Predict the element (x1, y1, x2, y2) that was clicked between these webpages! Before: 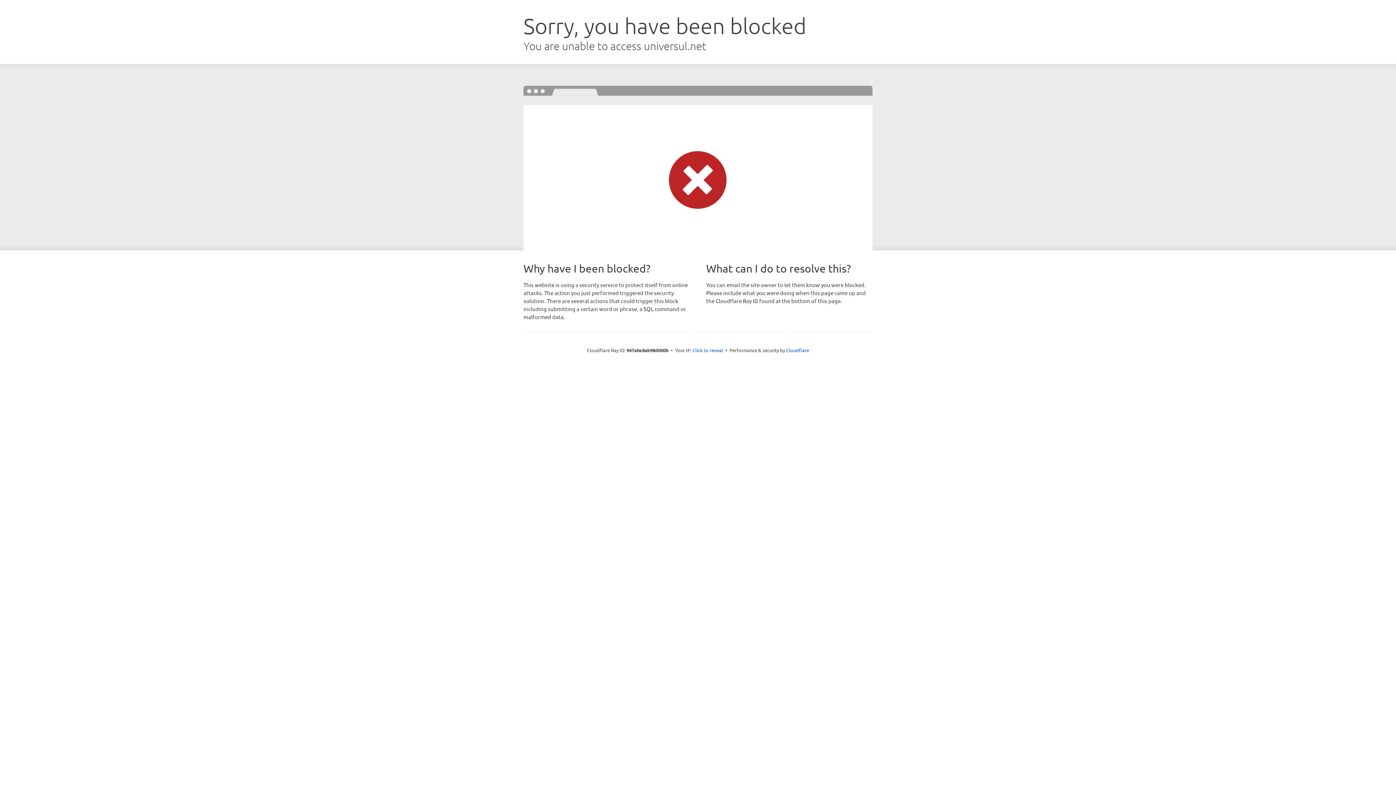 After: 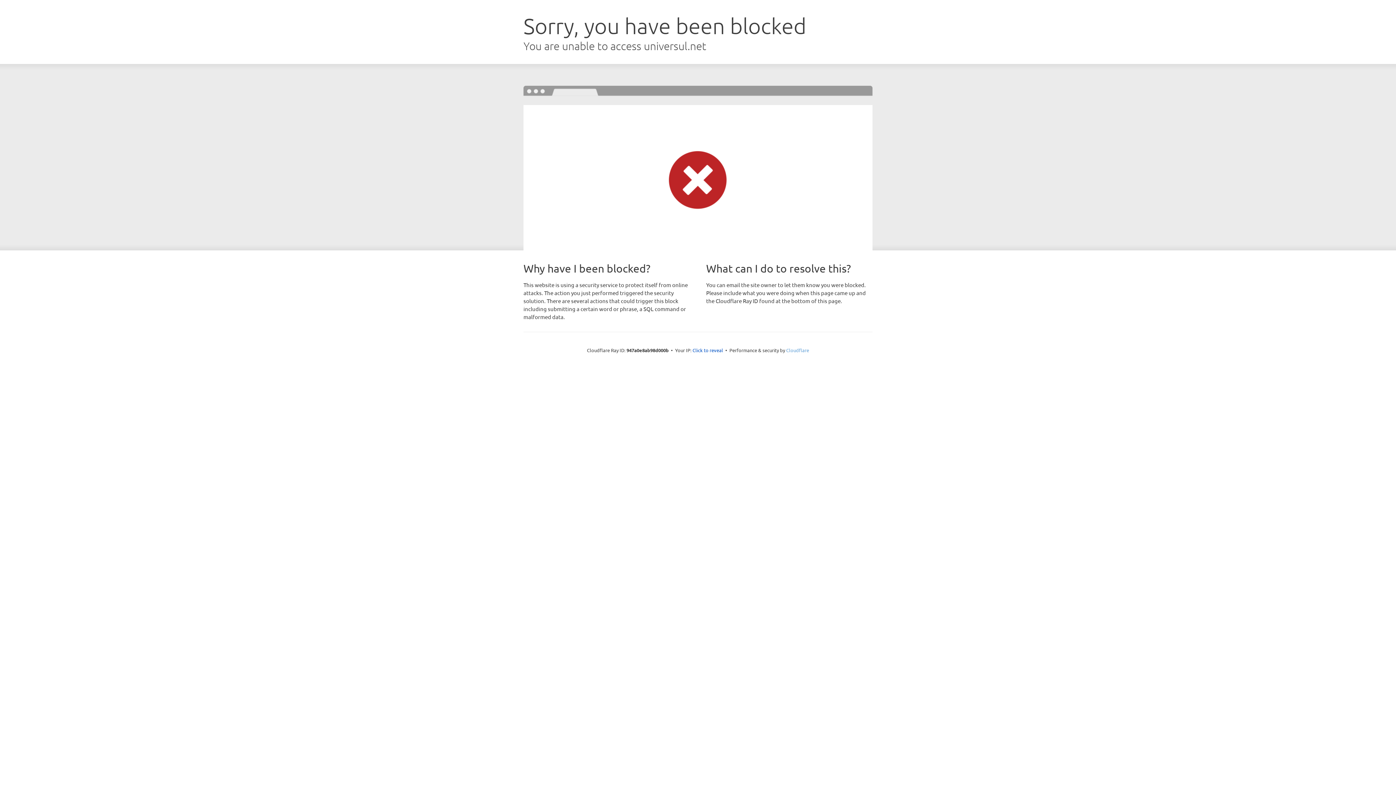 Action: bbox: (786, 347, 809, 353) label: Cloudflare